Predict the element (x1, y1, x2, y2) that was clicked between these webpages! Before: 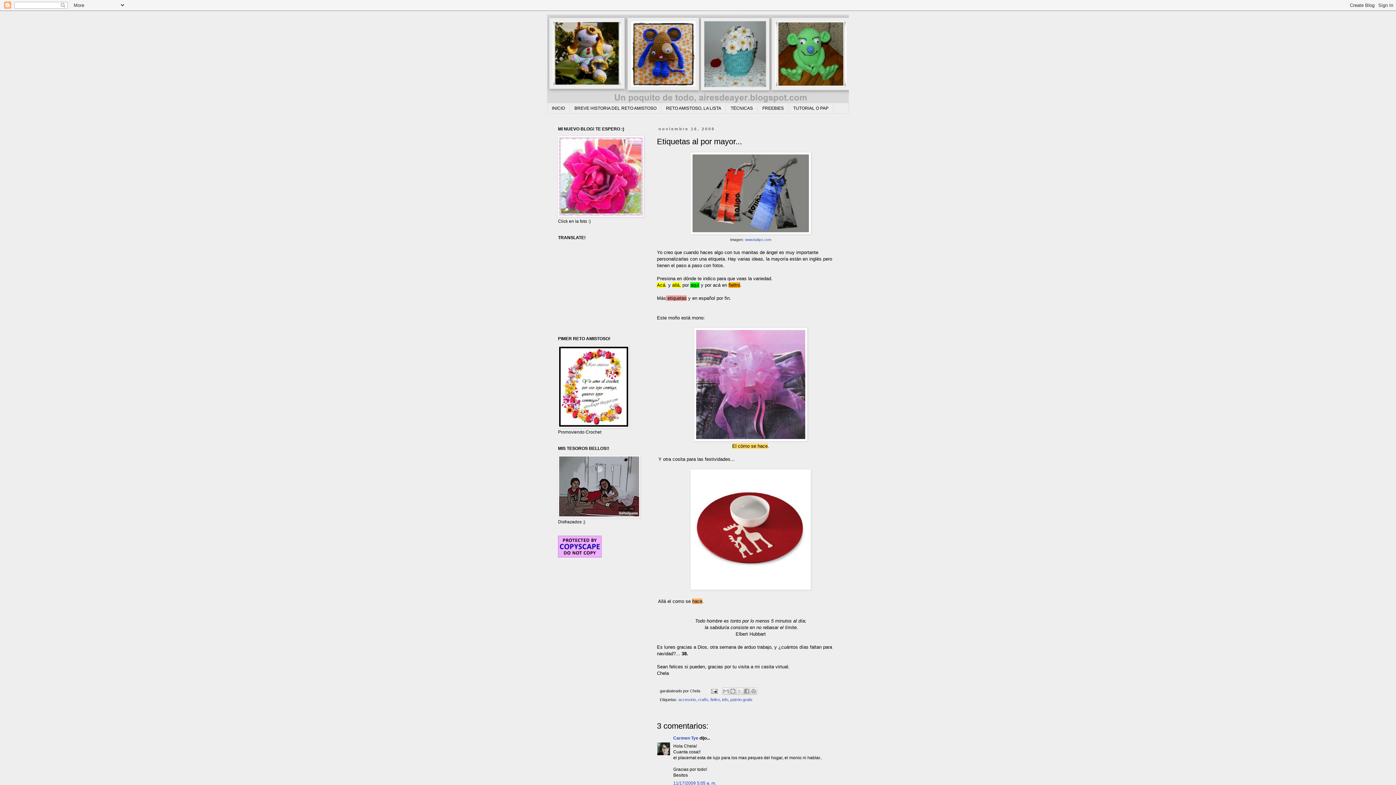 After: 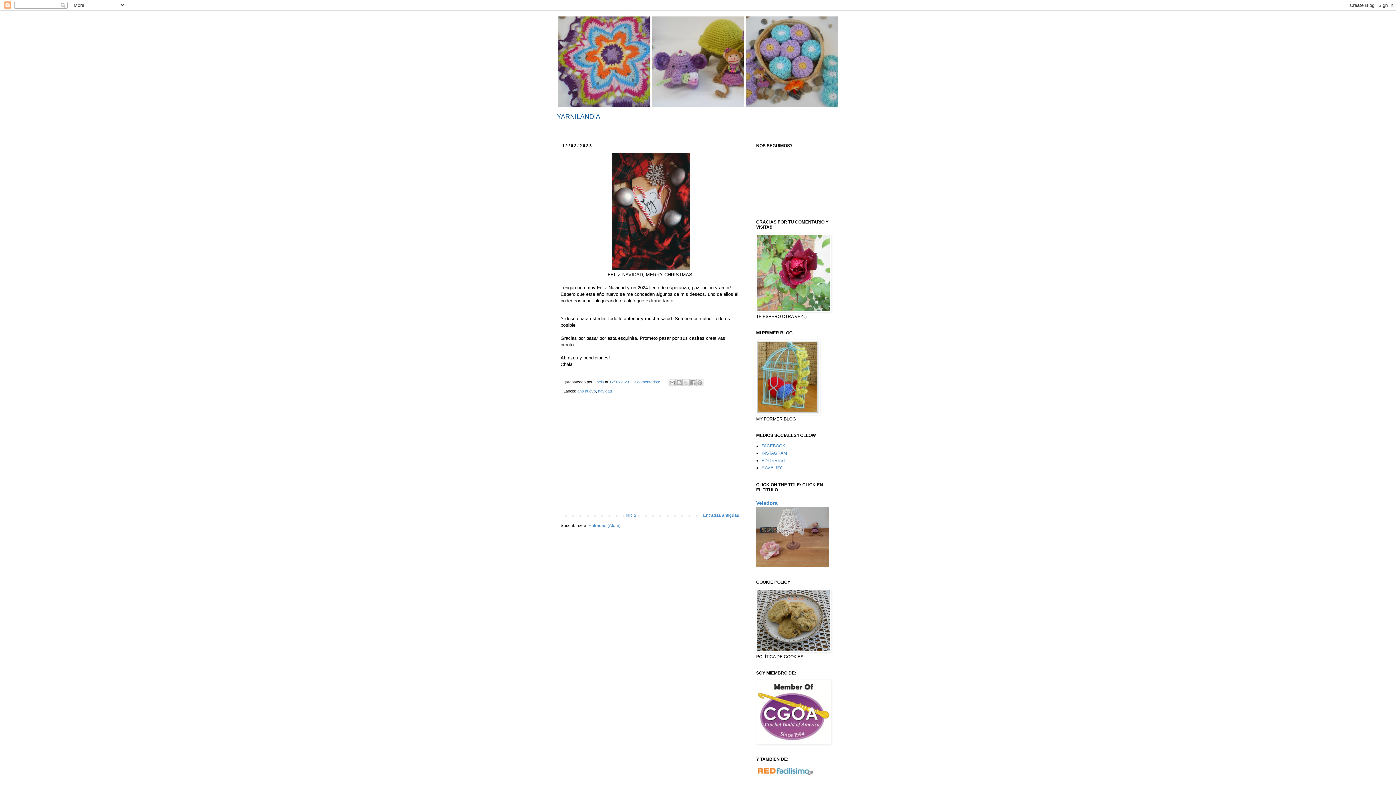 Action: bbox: (558, 213, 644, 218)